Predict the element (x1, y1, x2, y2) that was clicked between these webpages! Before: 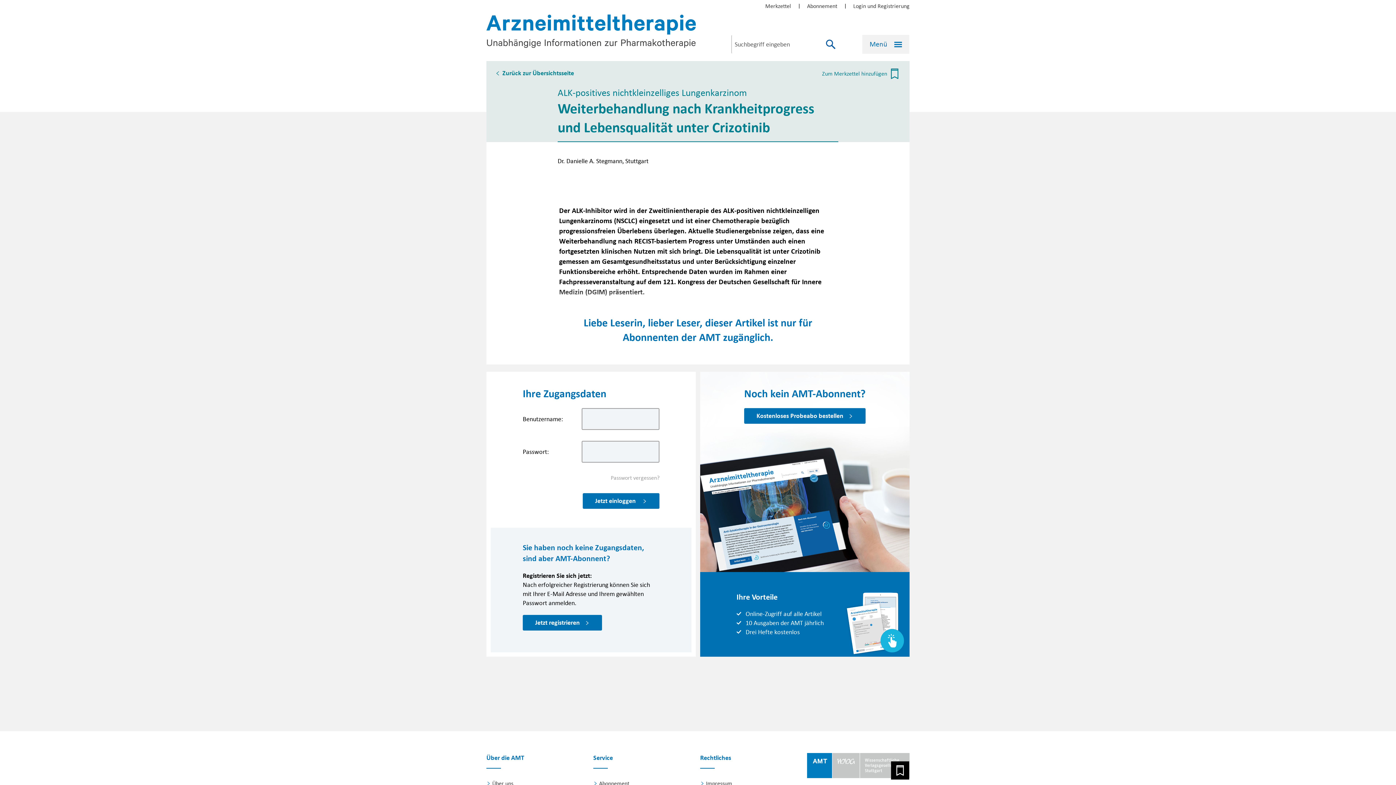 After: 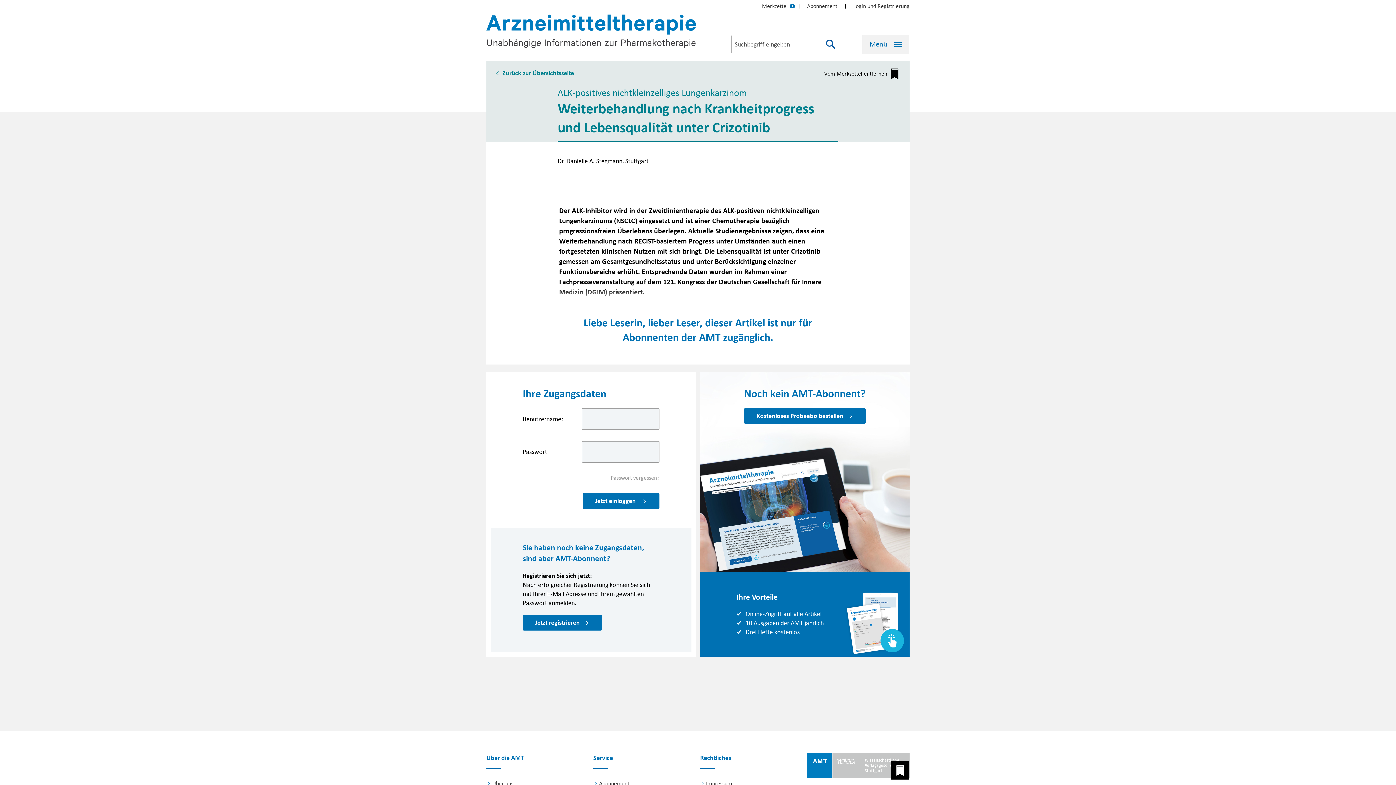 Action: bbox: (822, 68, 898, 79) label: Zum Merkzettel hinzufügen